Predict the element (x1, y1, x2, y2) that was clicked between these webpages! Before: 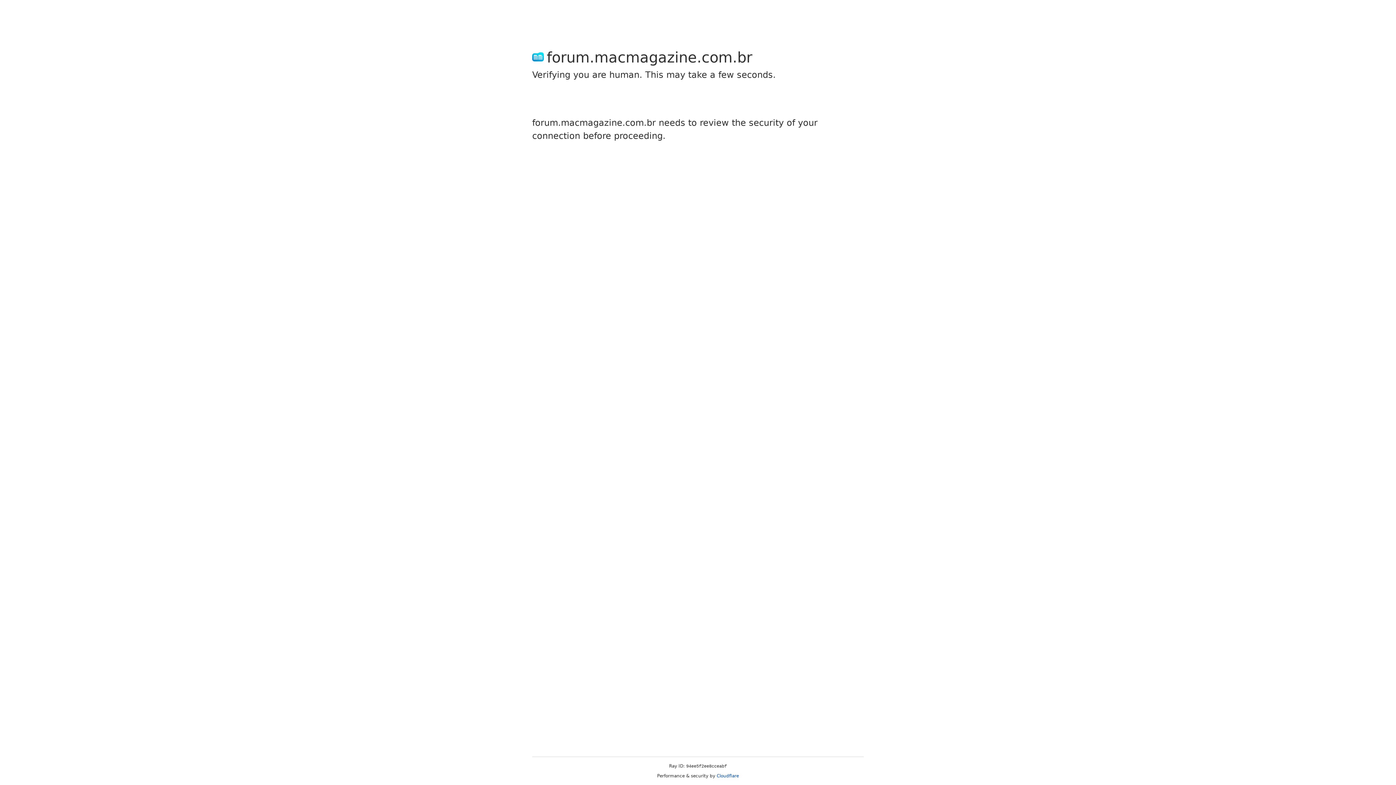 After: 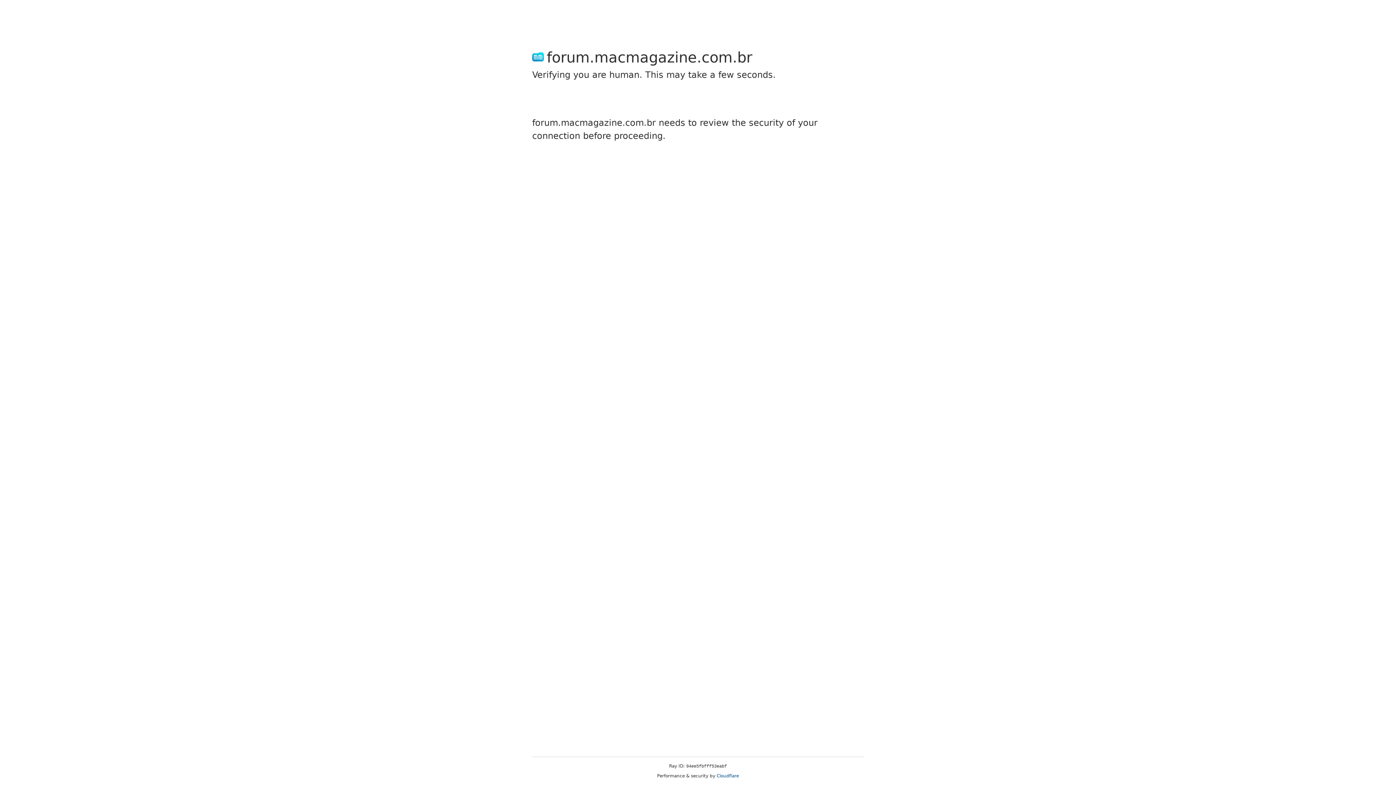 Action: label: Cloudflare bbox: (716, 773, 739, 778)